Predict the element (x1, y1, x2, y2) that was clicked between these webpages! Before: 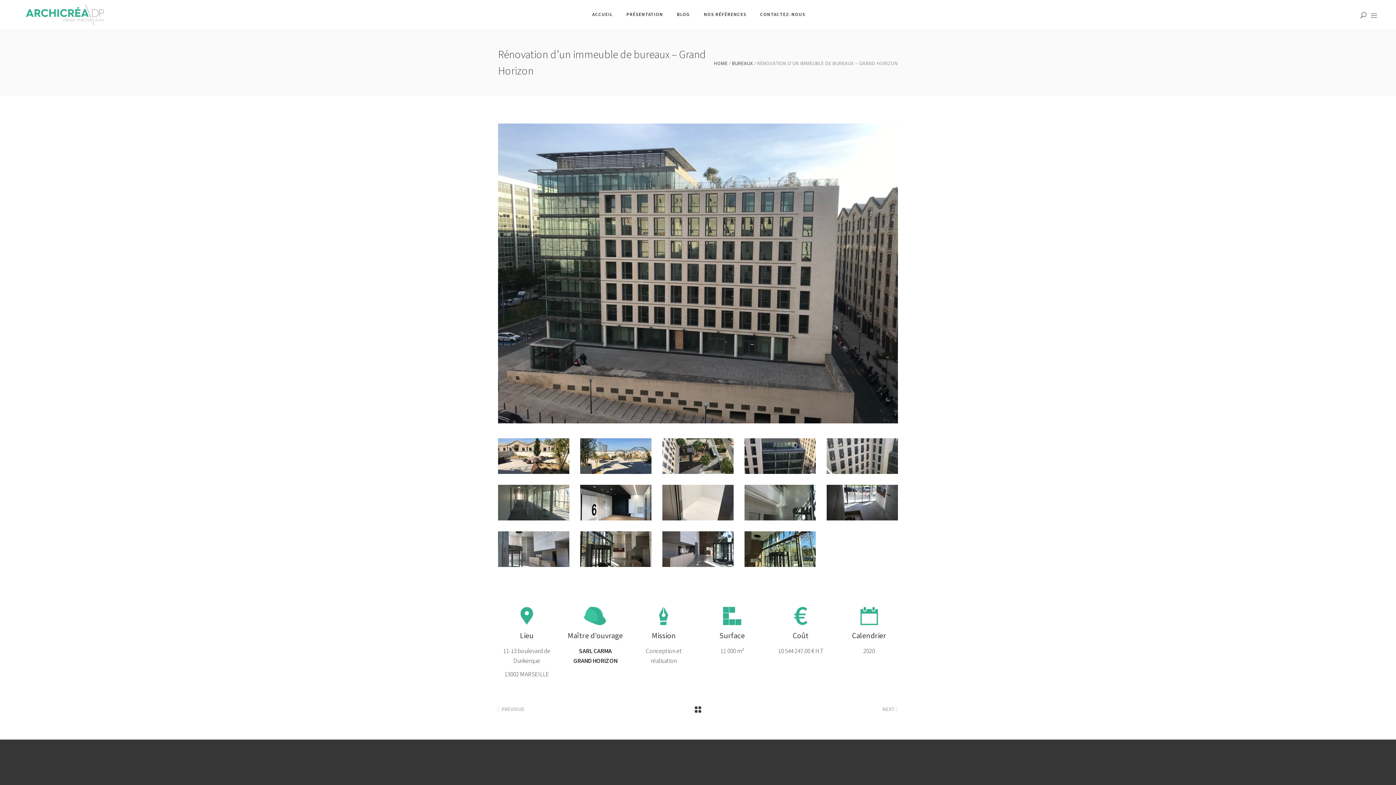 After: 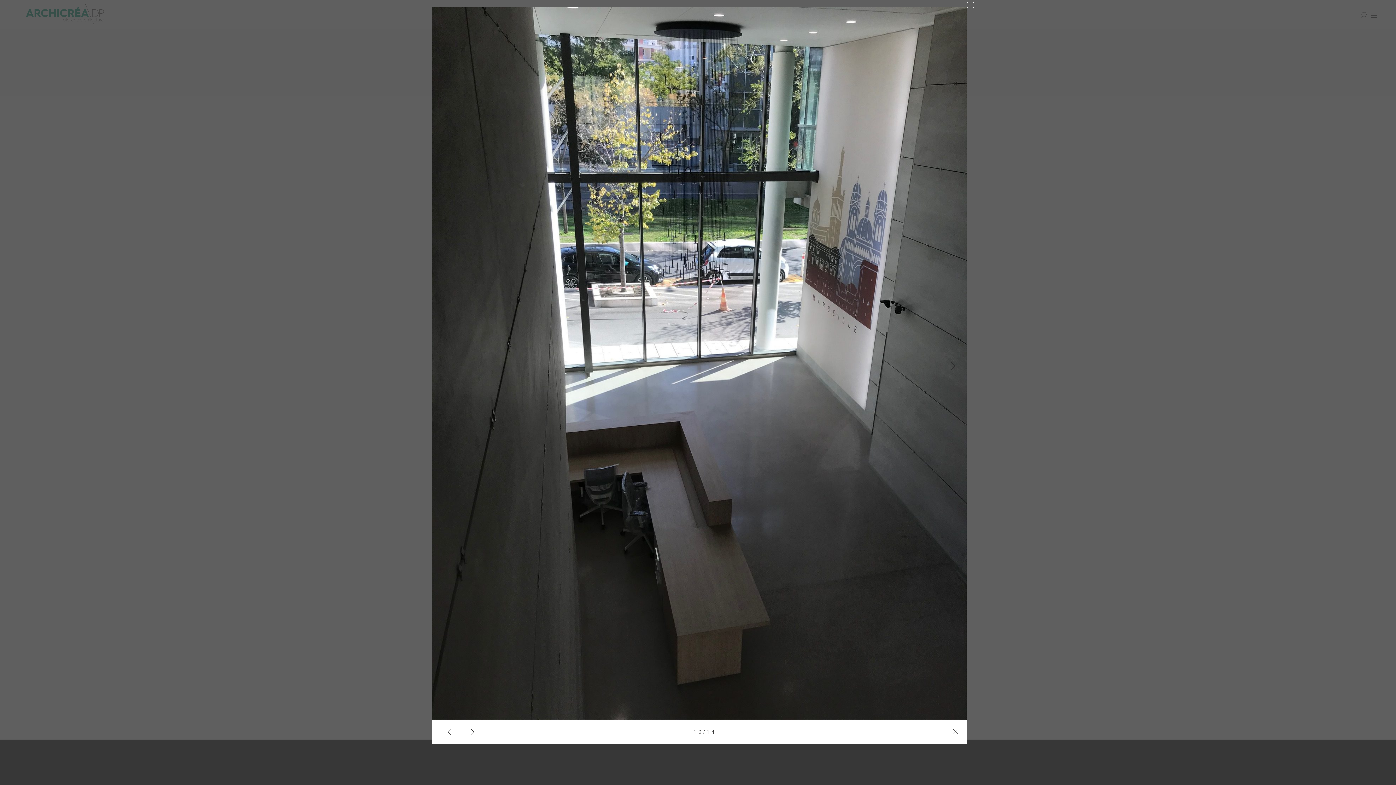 Action: bbox: (826, 485, 898, 520)